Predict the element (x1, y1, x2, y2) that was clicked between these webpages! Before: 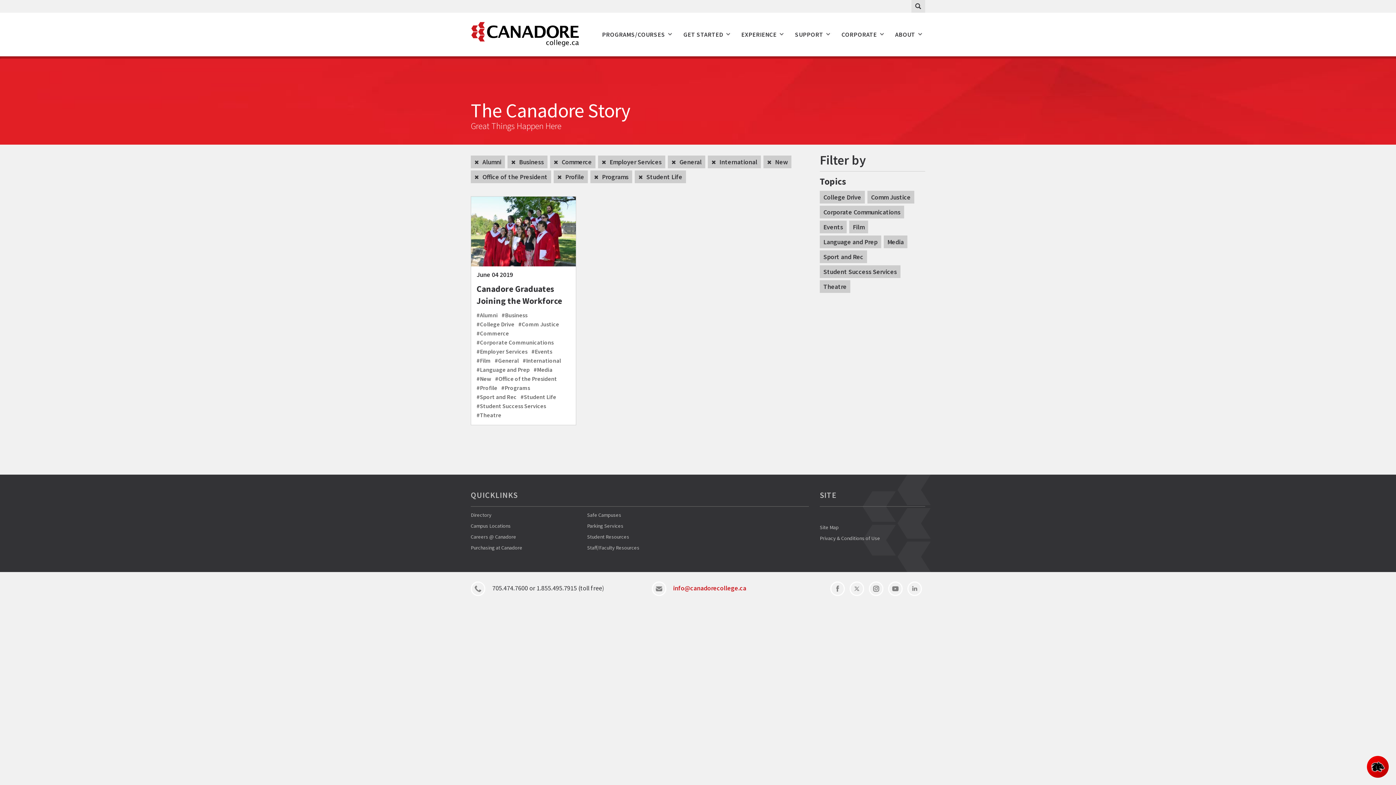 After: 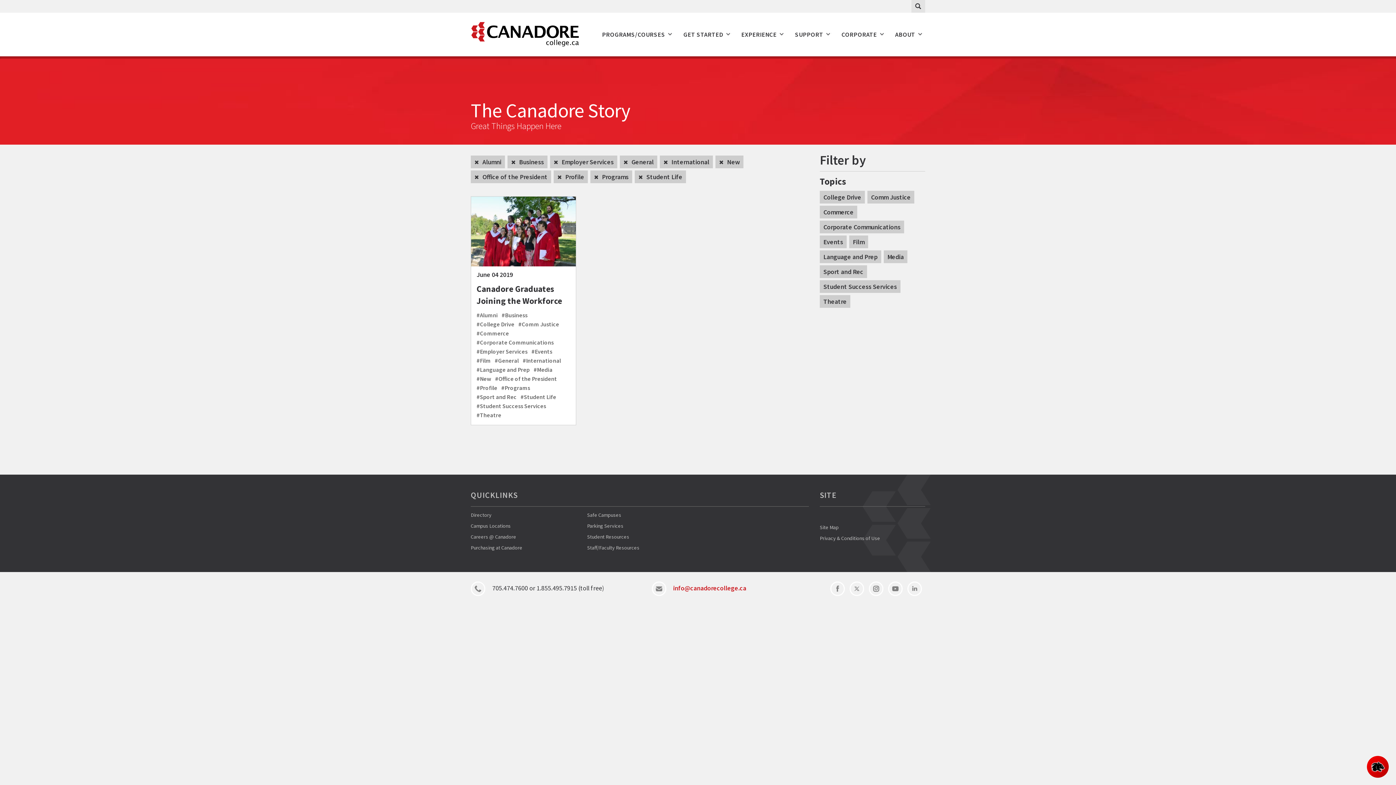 Action: bbox: (550, 155, 595, 168) label:  Commerce